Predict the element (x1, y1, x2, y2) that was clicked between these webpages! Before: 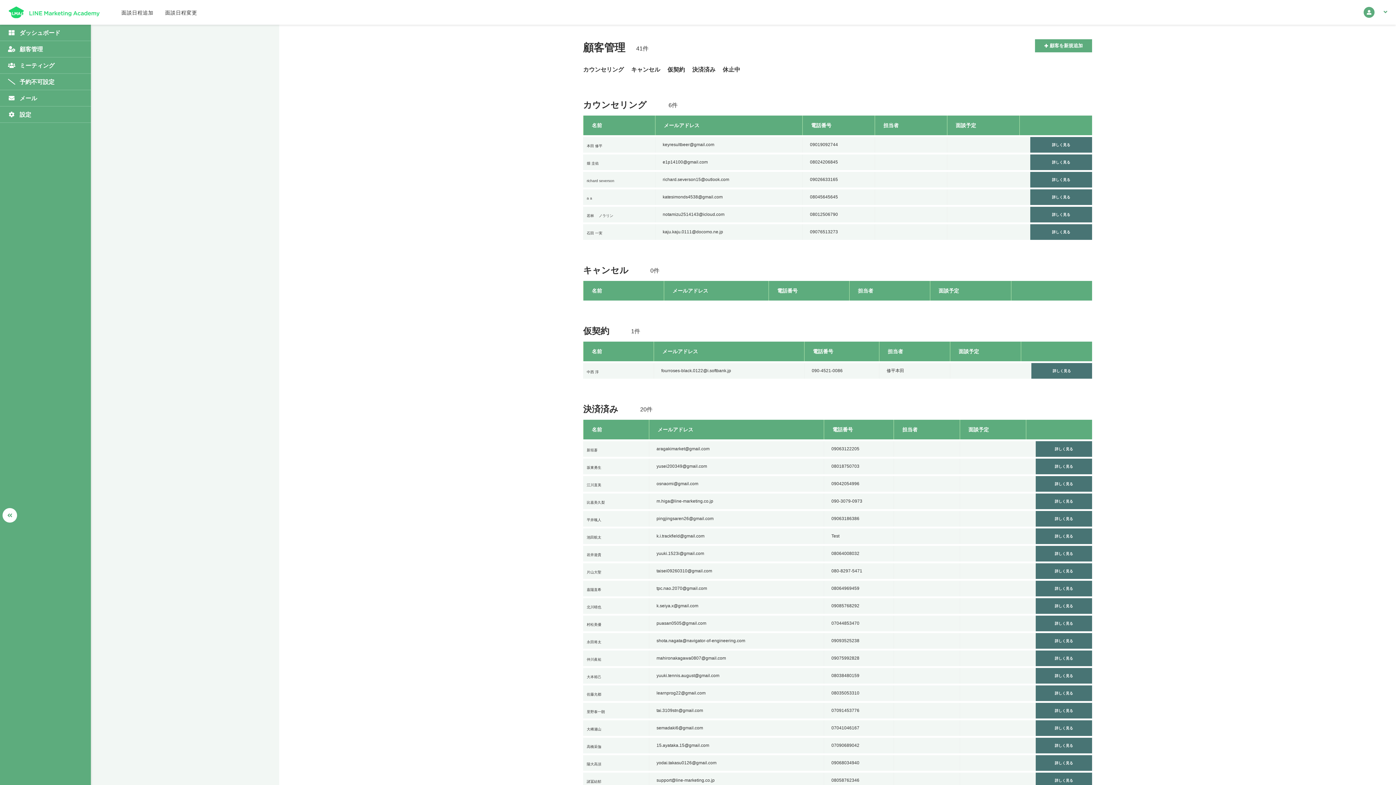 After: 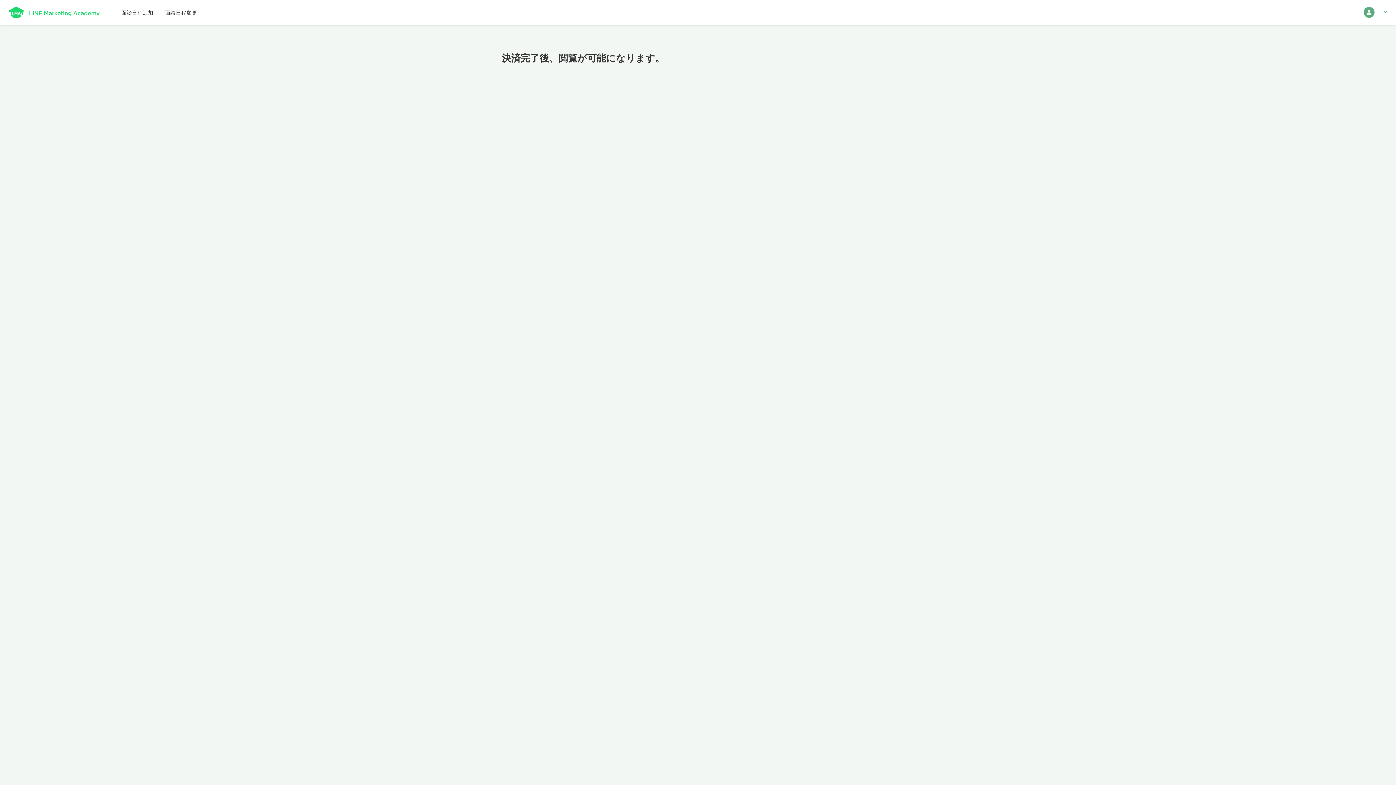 Action: bbox: (165, 9, 197, 15) label: 面談日程変更